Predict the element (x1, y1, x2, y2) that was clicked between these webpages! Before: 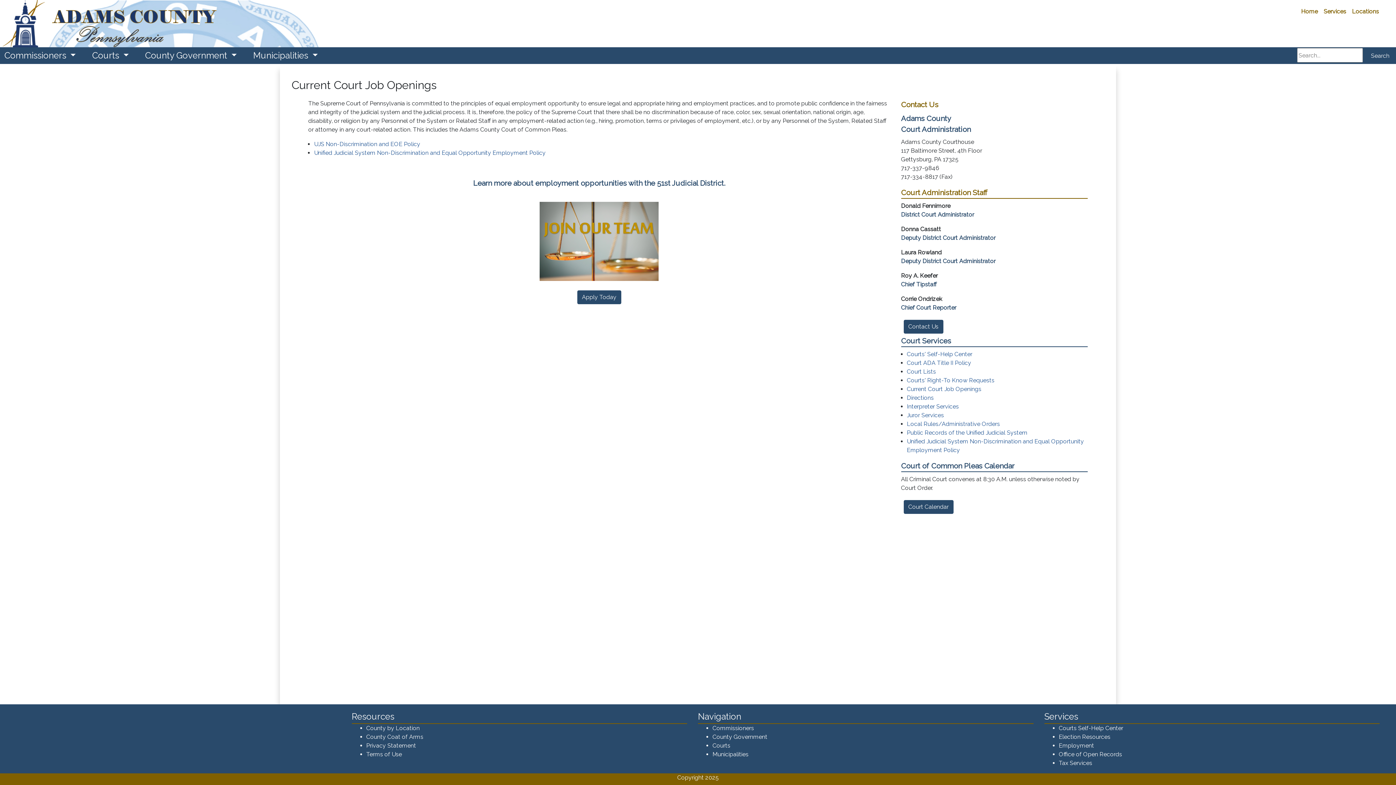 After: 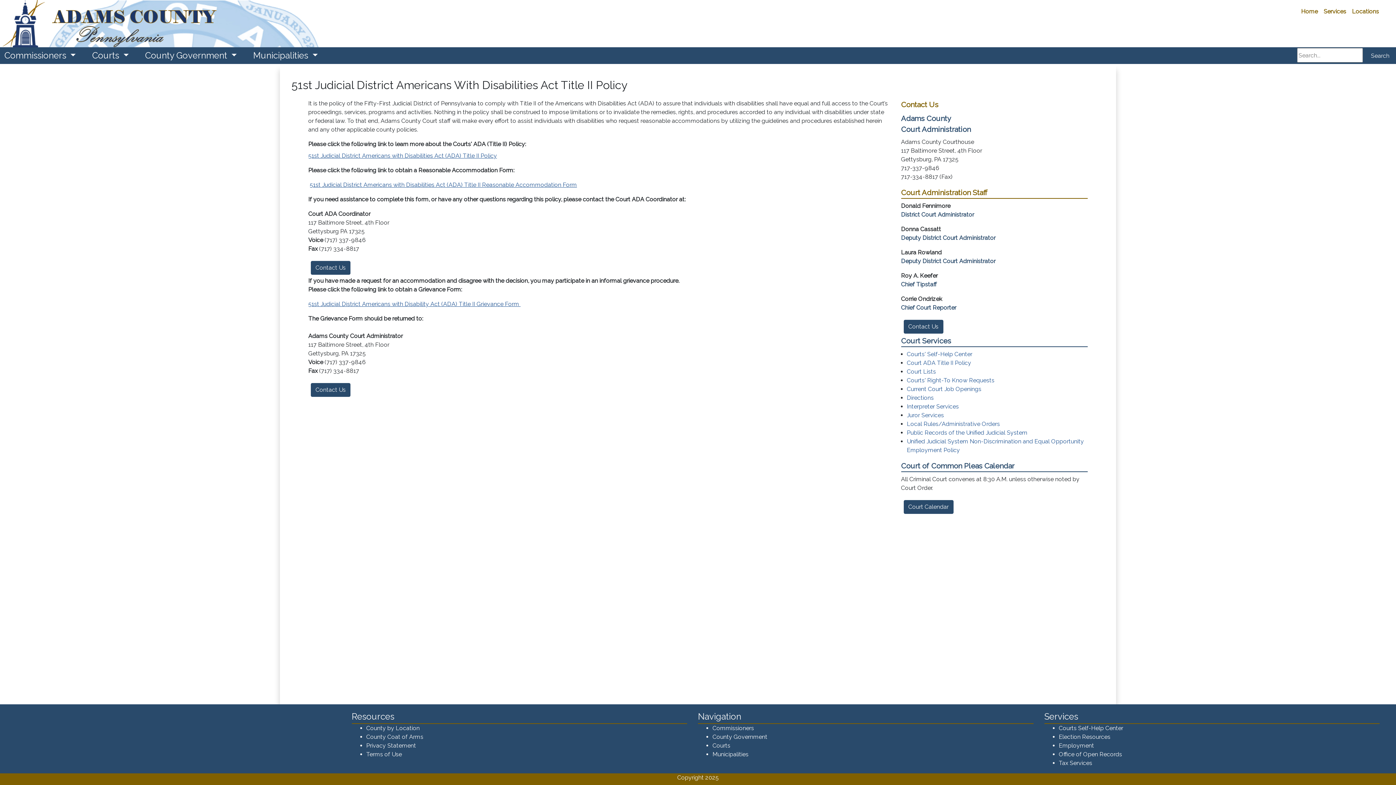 Action: label: Court ADA Title II Policy bbox: (907, 359, 971, 366)